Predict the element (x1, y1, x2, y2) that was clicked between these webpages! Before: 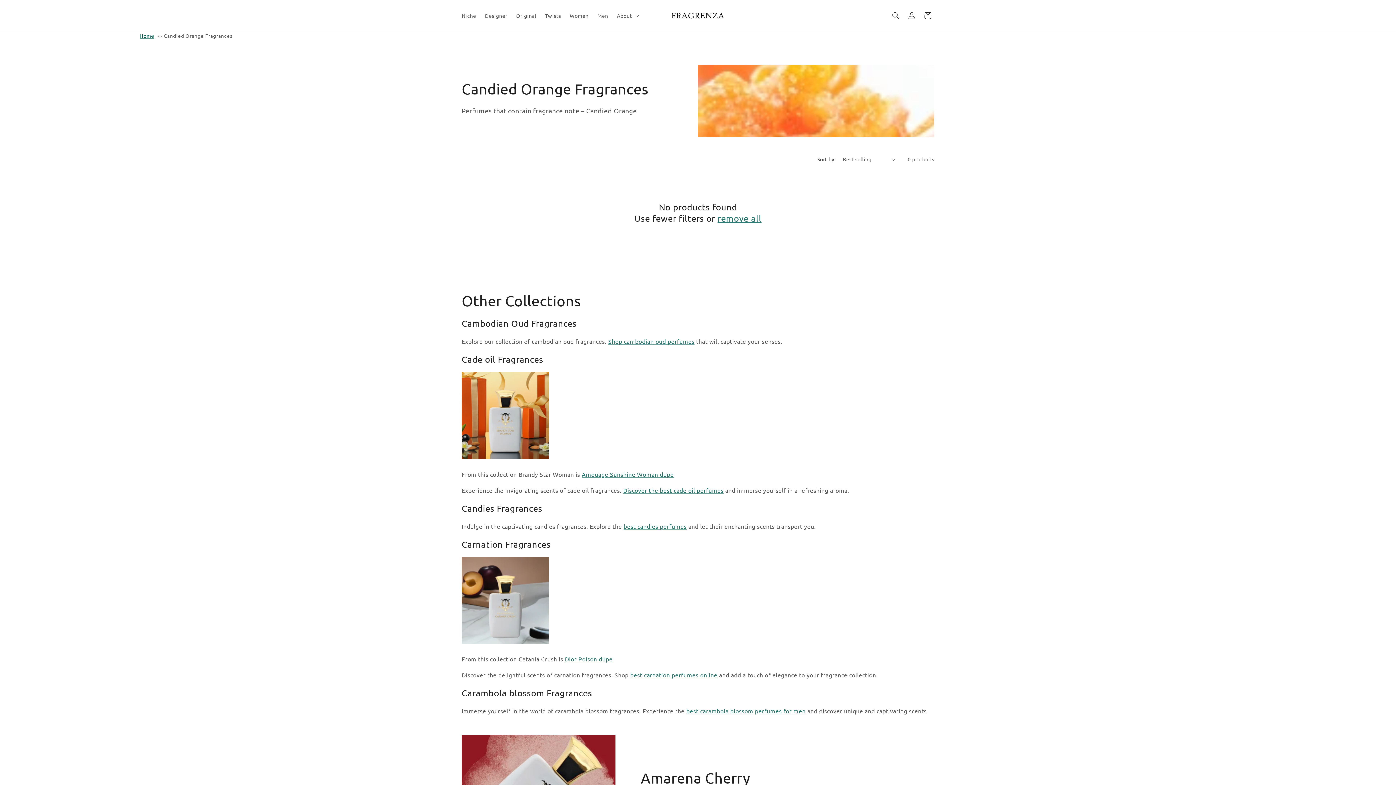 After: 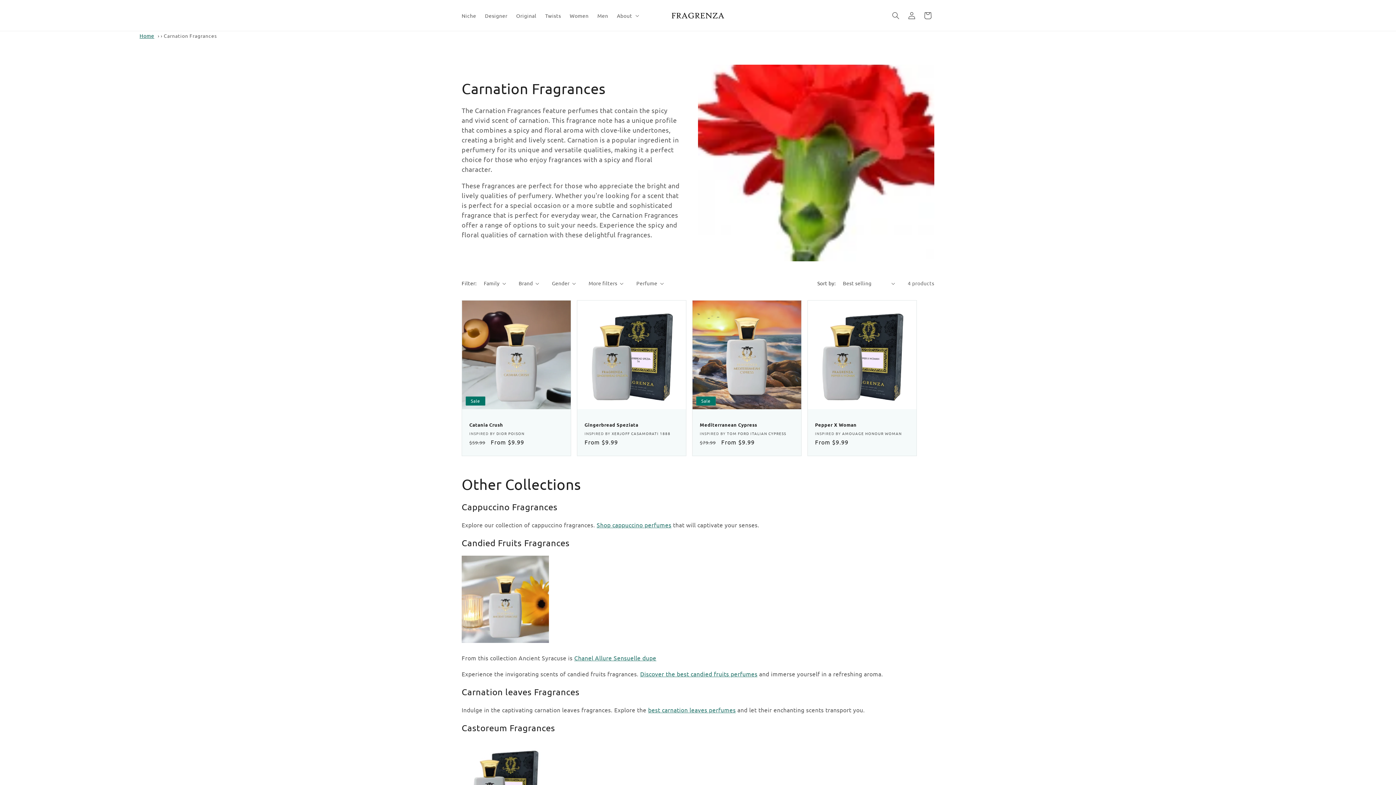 Action: label: best carnation perfumes online bbox: (630, 671, 717, 679)